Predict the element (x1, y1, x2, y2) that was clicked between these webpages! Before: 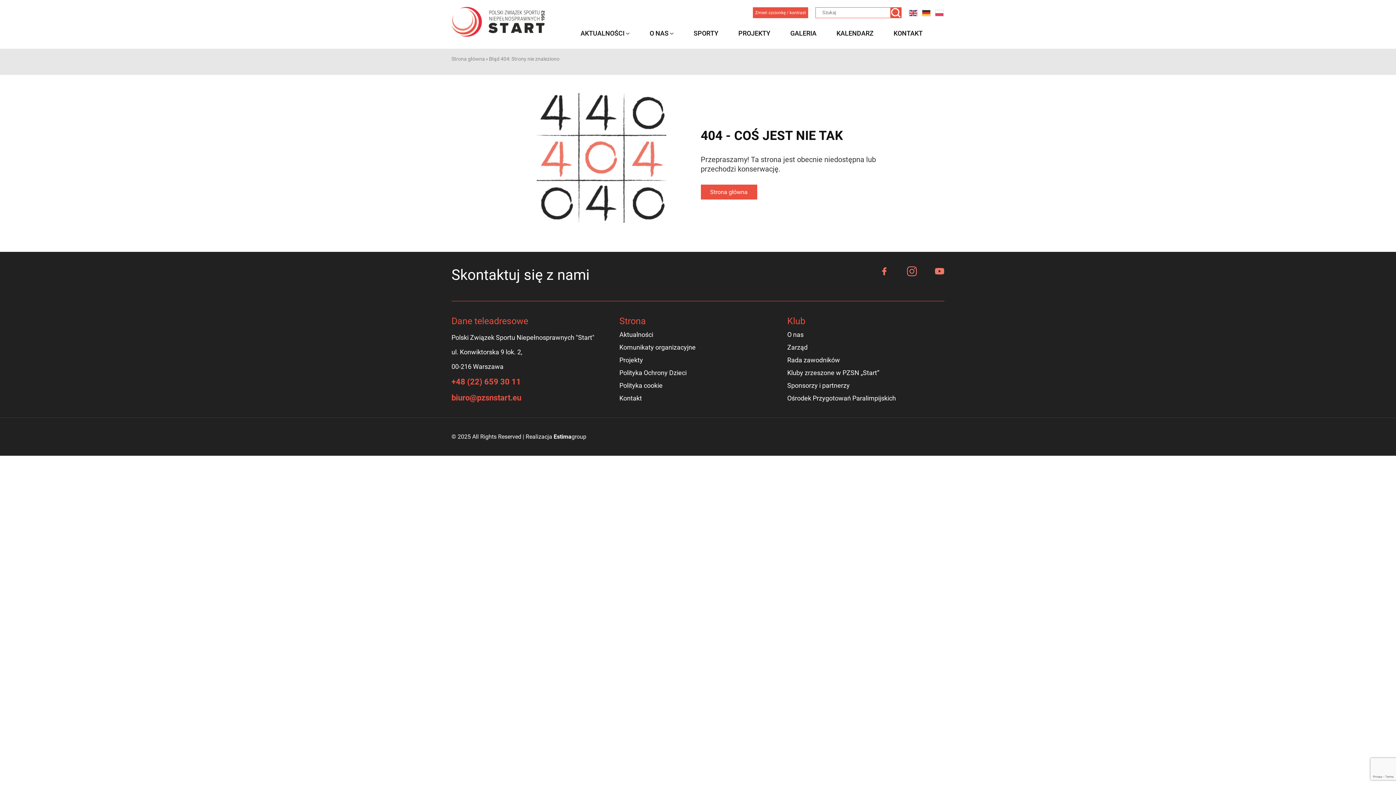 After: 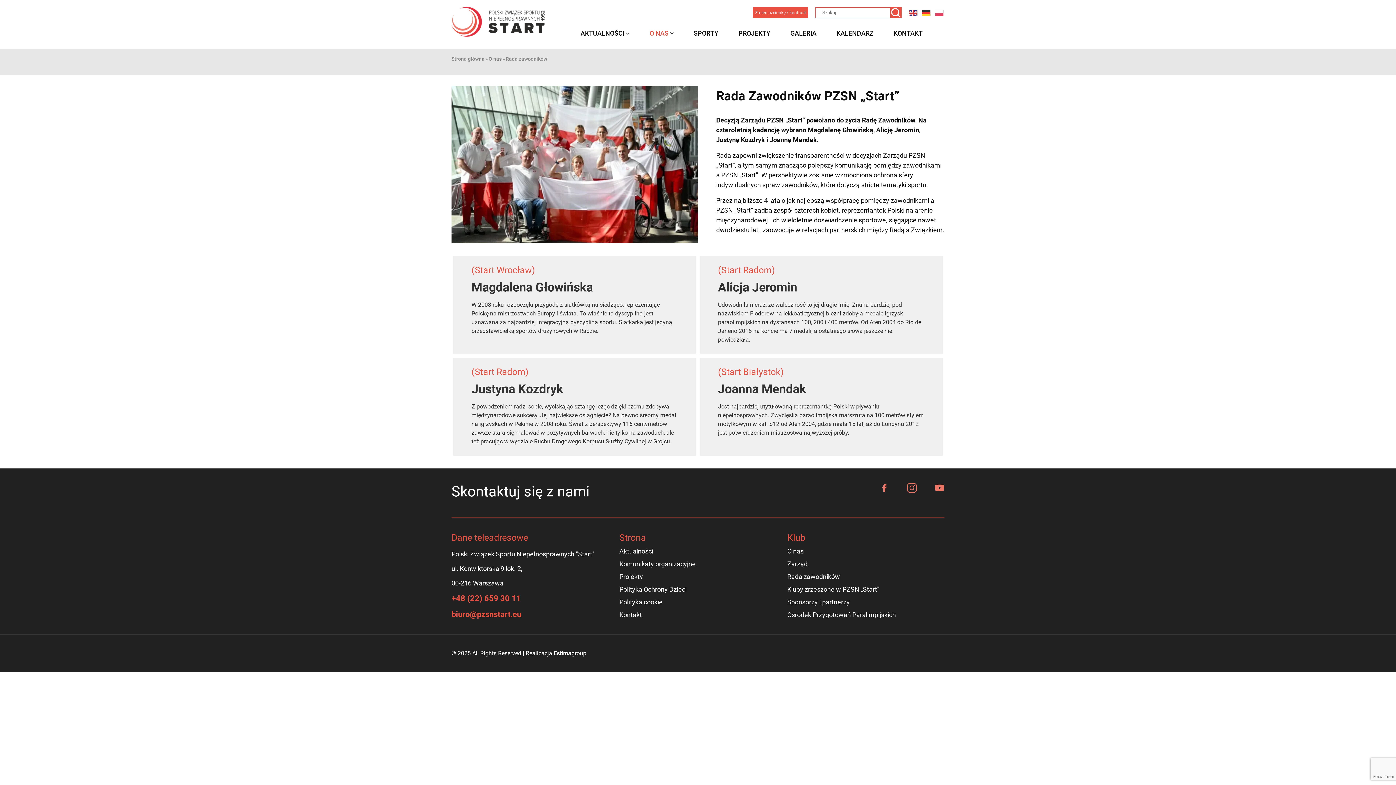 Action: label: Rada zawodników bbox: (787, 356, 840, 364)